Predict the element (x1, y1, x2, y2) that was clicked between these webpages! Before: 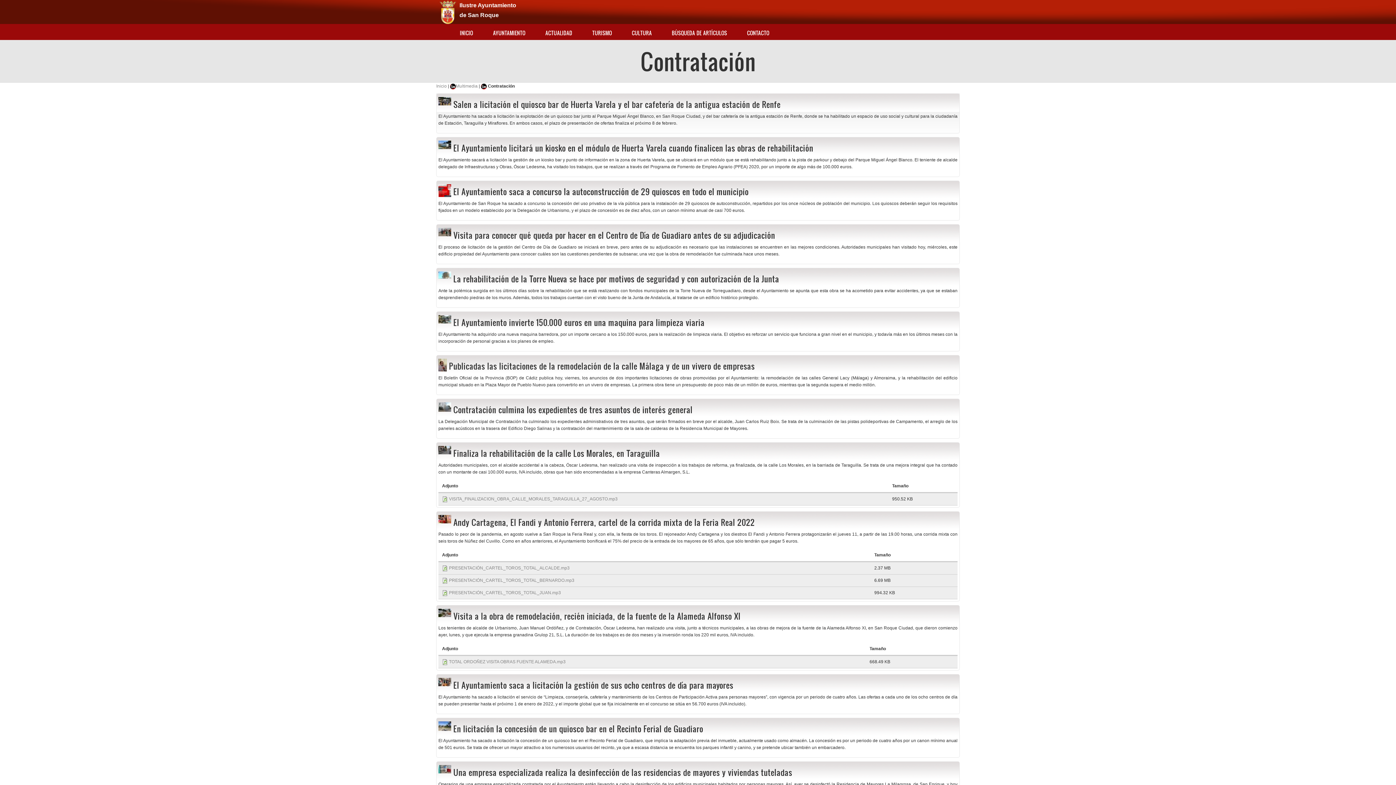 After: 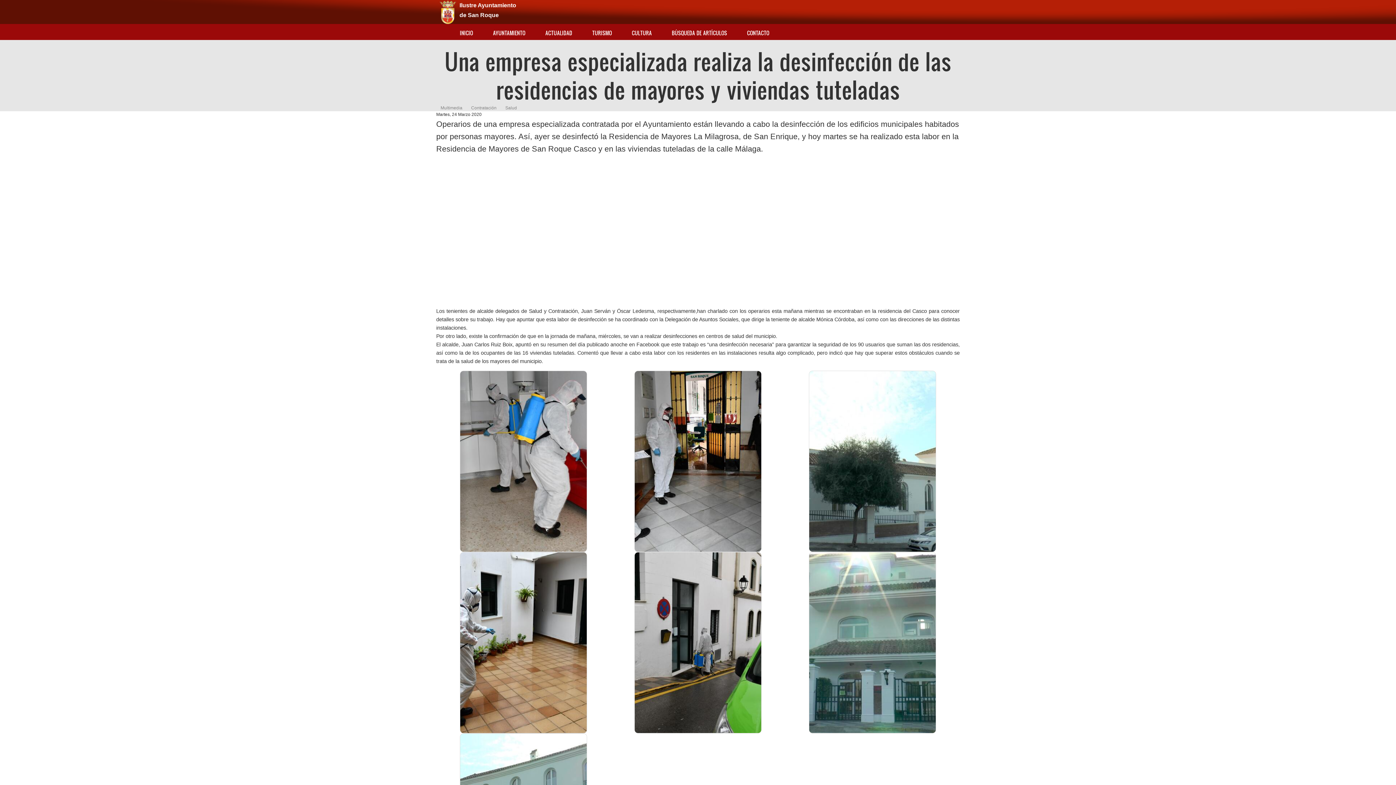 Action: bbox: (453, 766, 792, 778) label: Una empresa especializada realiza la desinfección de las residencias de mayores y viviendas tuteladas